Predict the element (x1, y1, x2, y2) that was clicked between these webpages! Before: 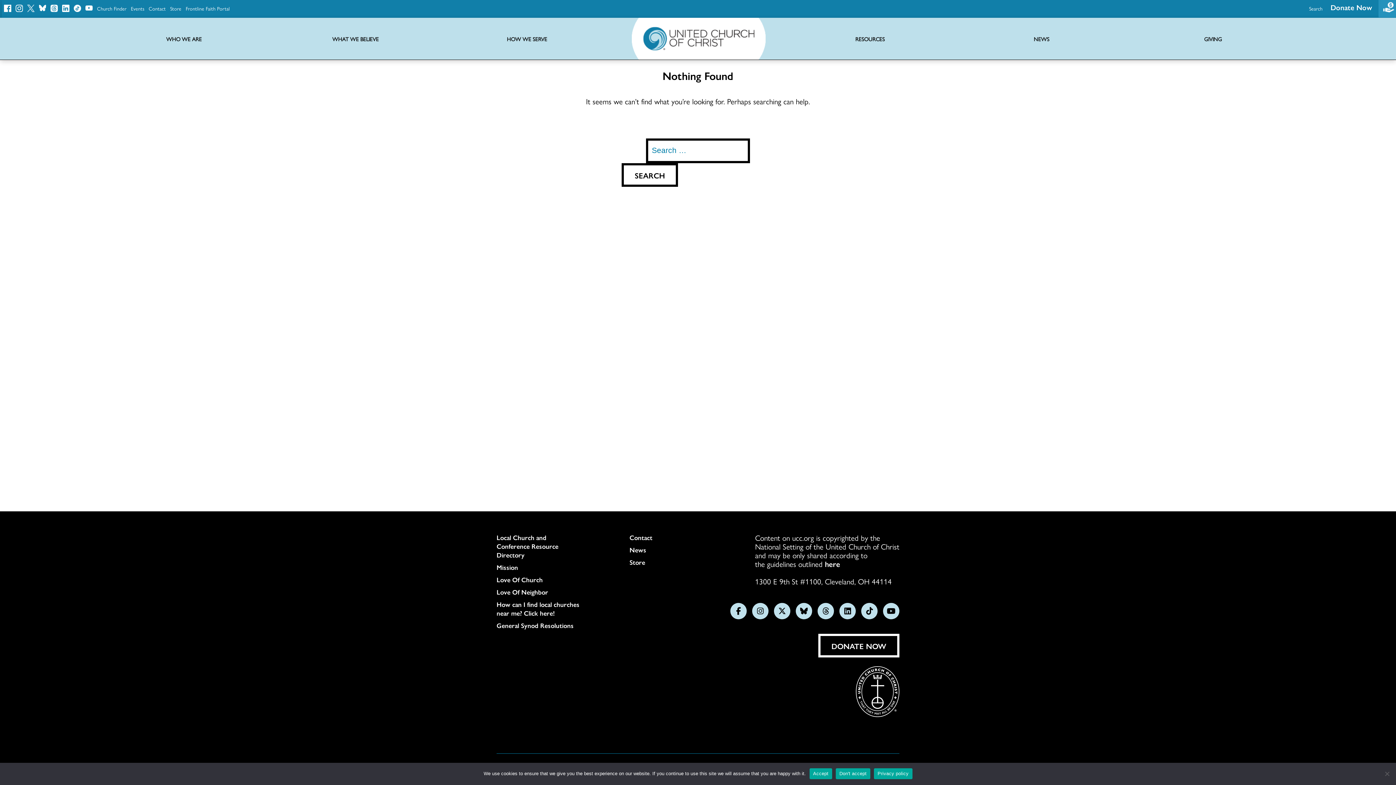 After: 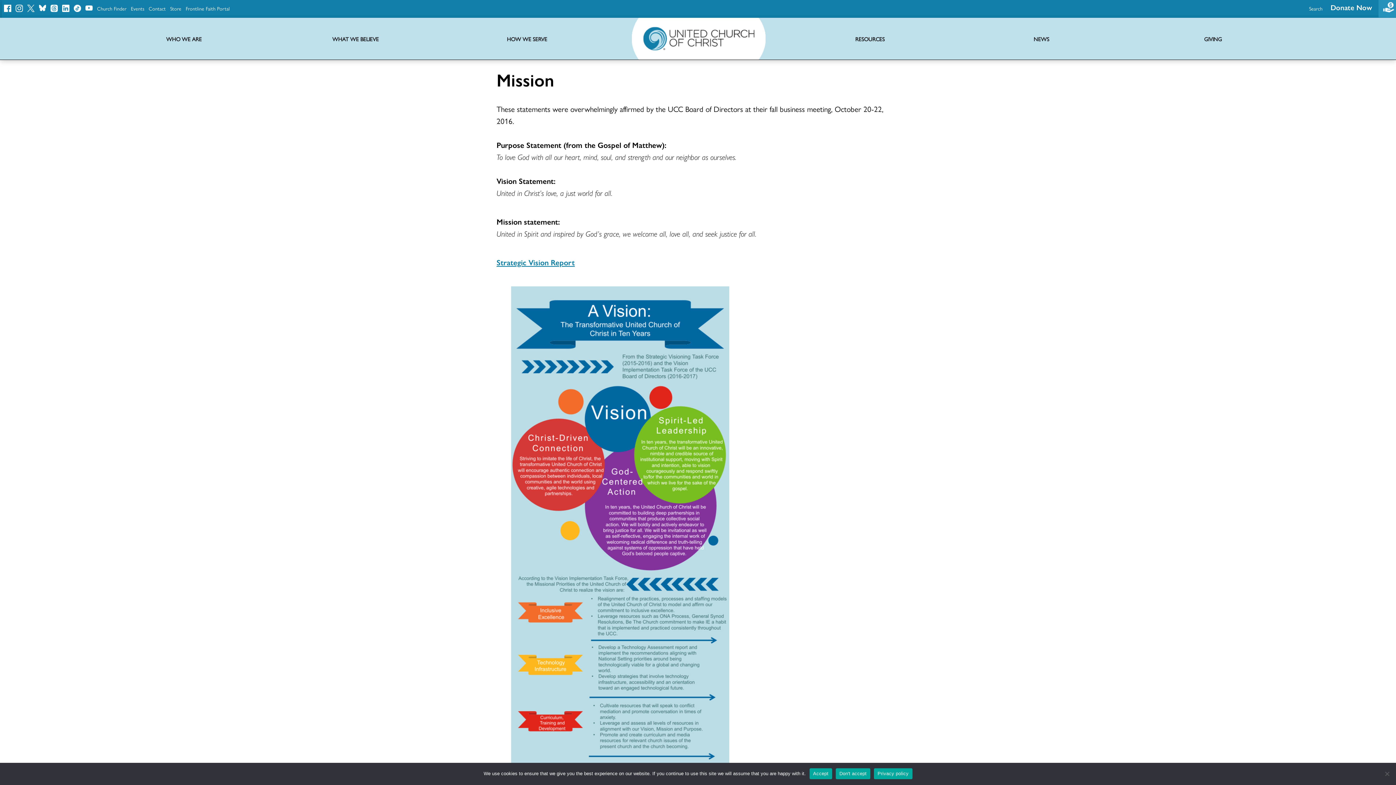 Action: bbox: (496, 563, 579, 571) label: Mission